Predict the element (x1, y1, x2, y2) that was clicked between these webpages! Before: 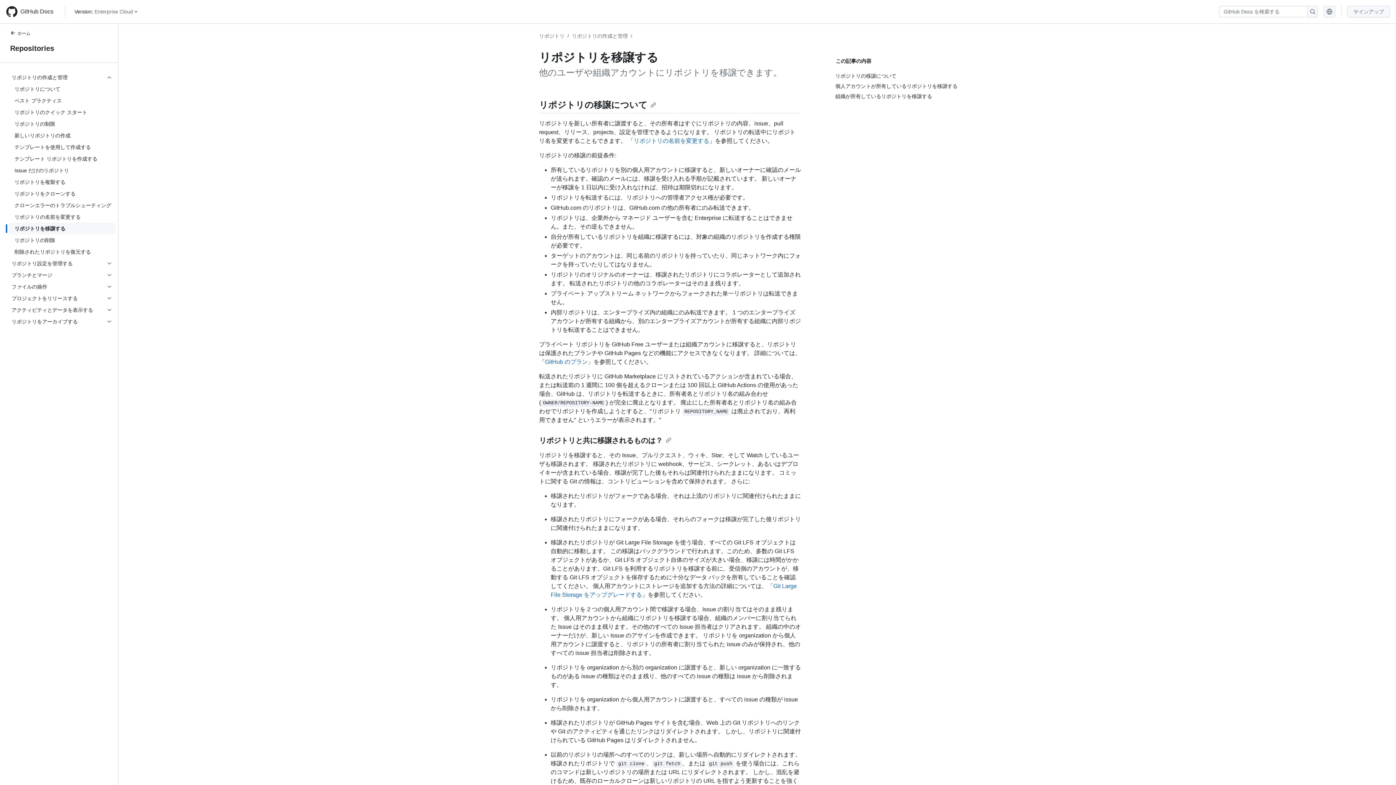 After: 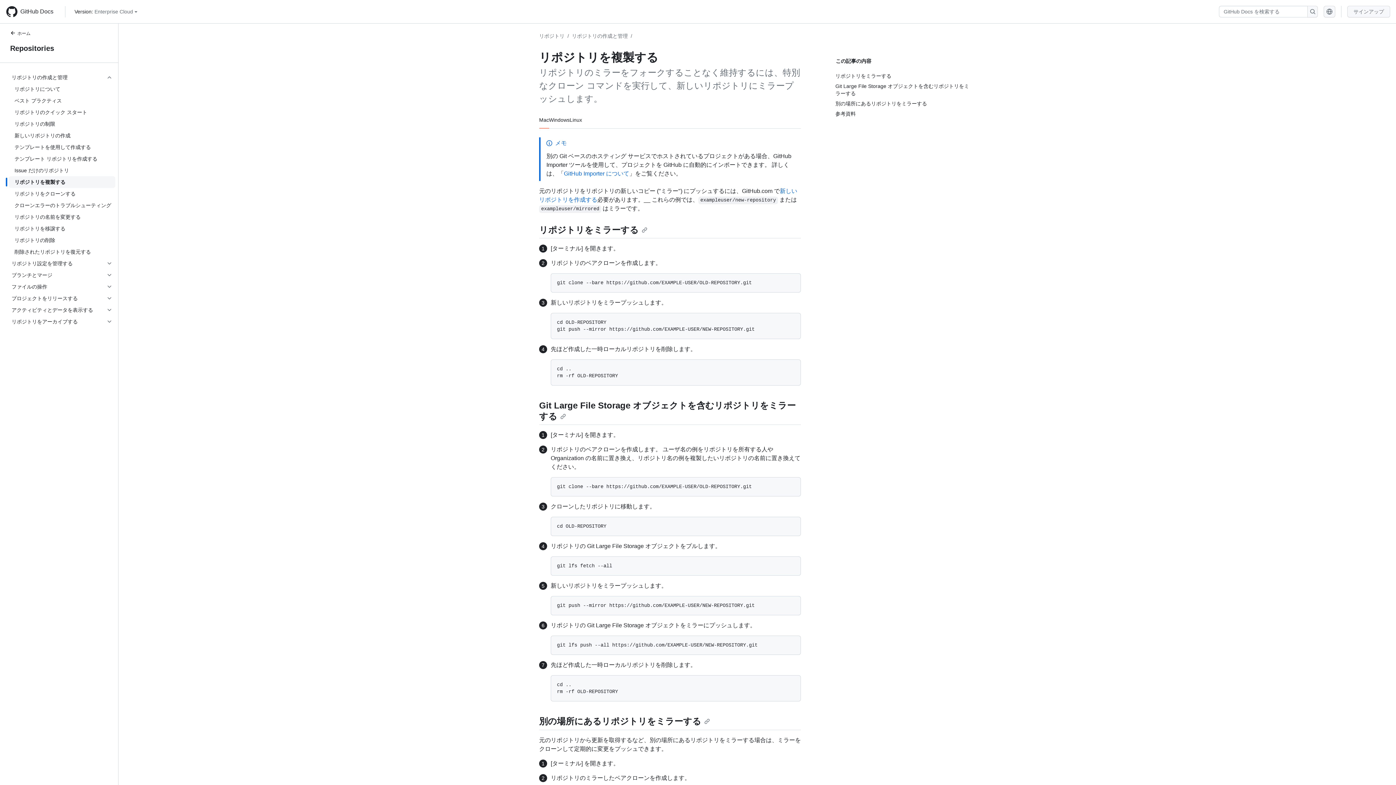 Action: label: リポジトリを複製する bbox: (8, 176, 115, 188)